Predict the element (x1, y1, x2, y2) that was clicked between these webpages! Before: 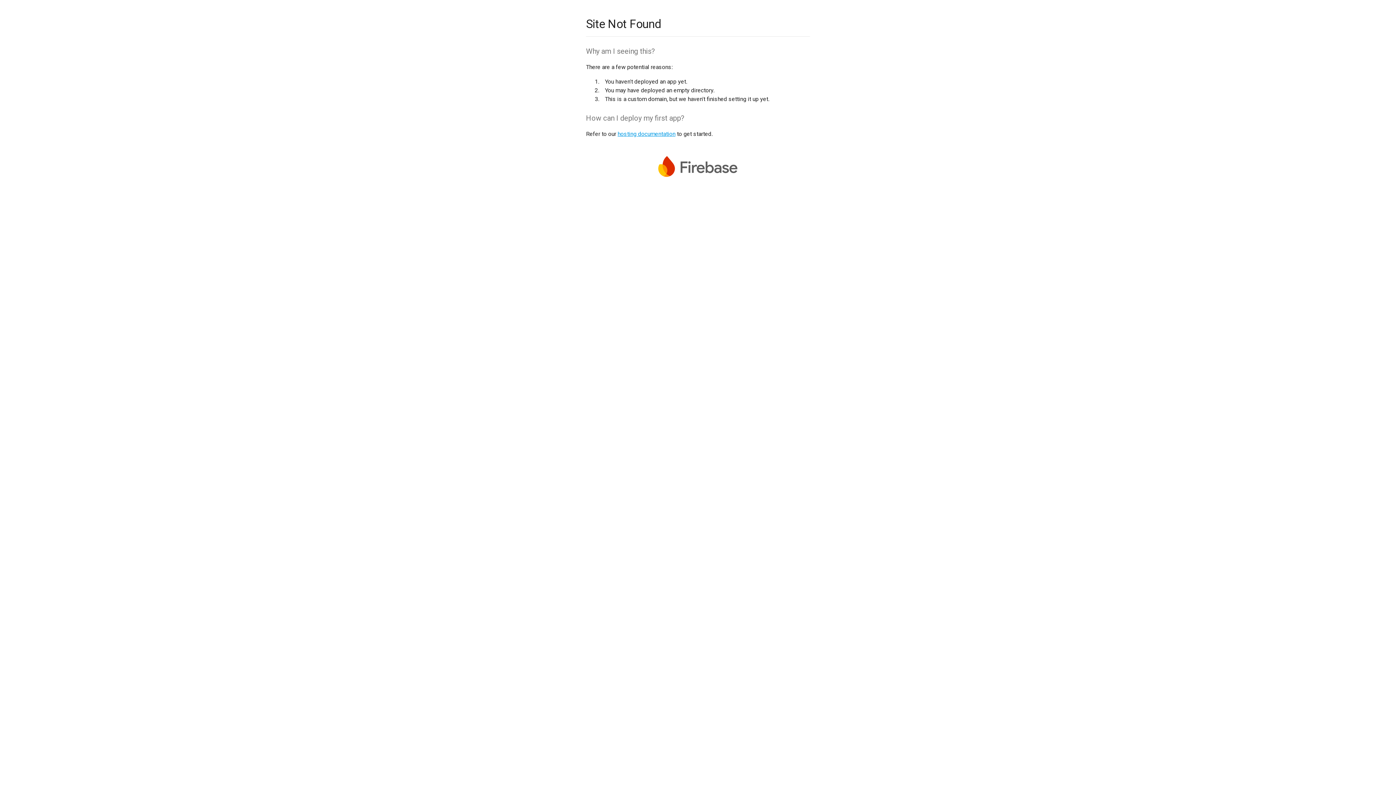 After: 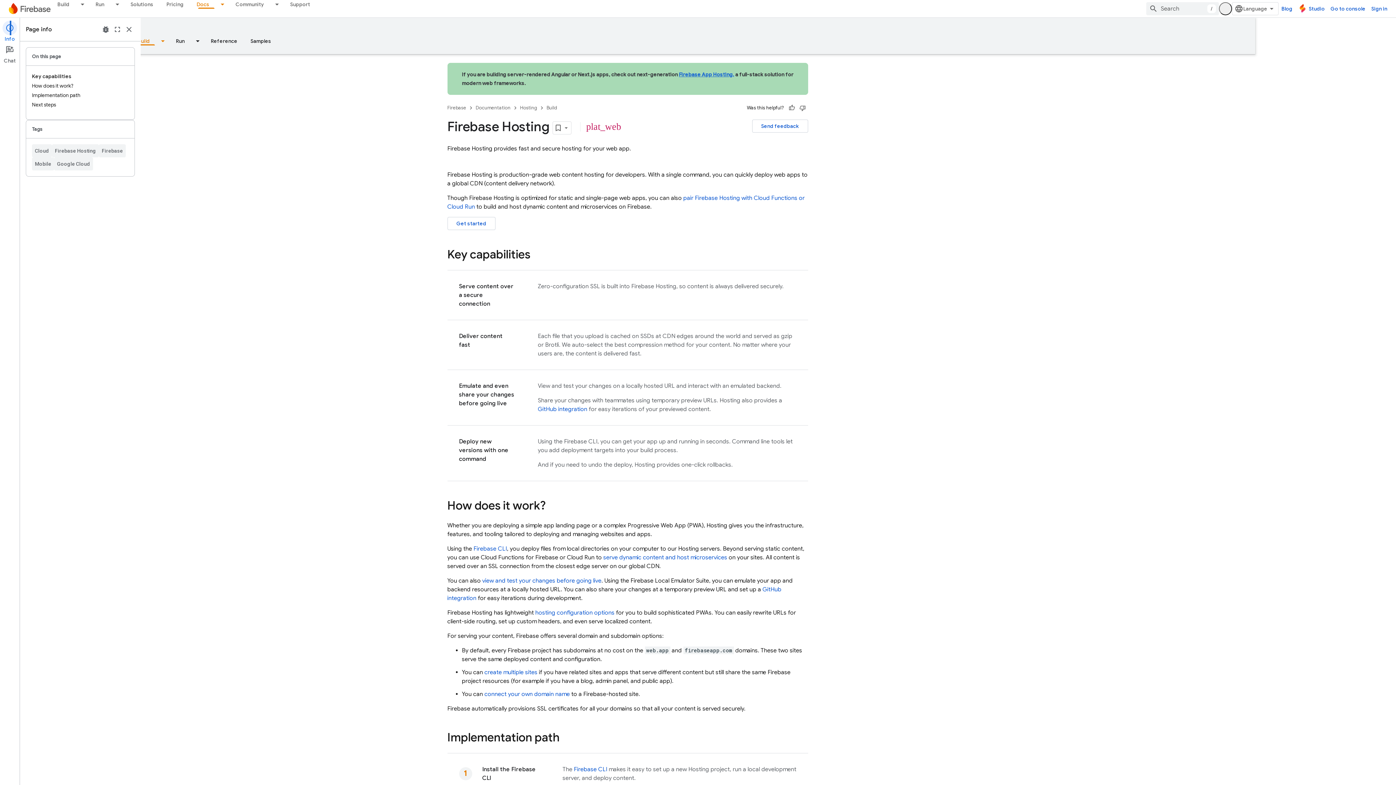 Action: label: hosting documentation bbox: (617, 130, 675, 137)